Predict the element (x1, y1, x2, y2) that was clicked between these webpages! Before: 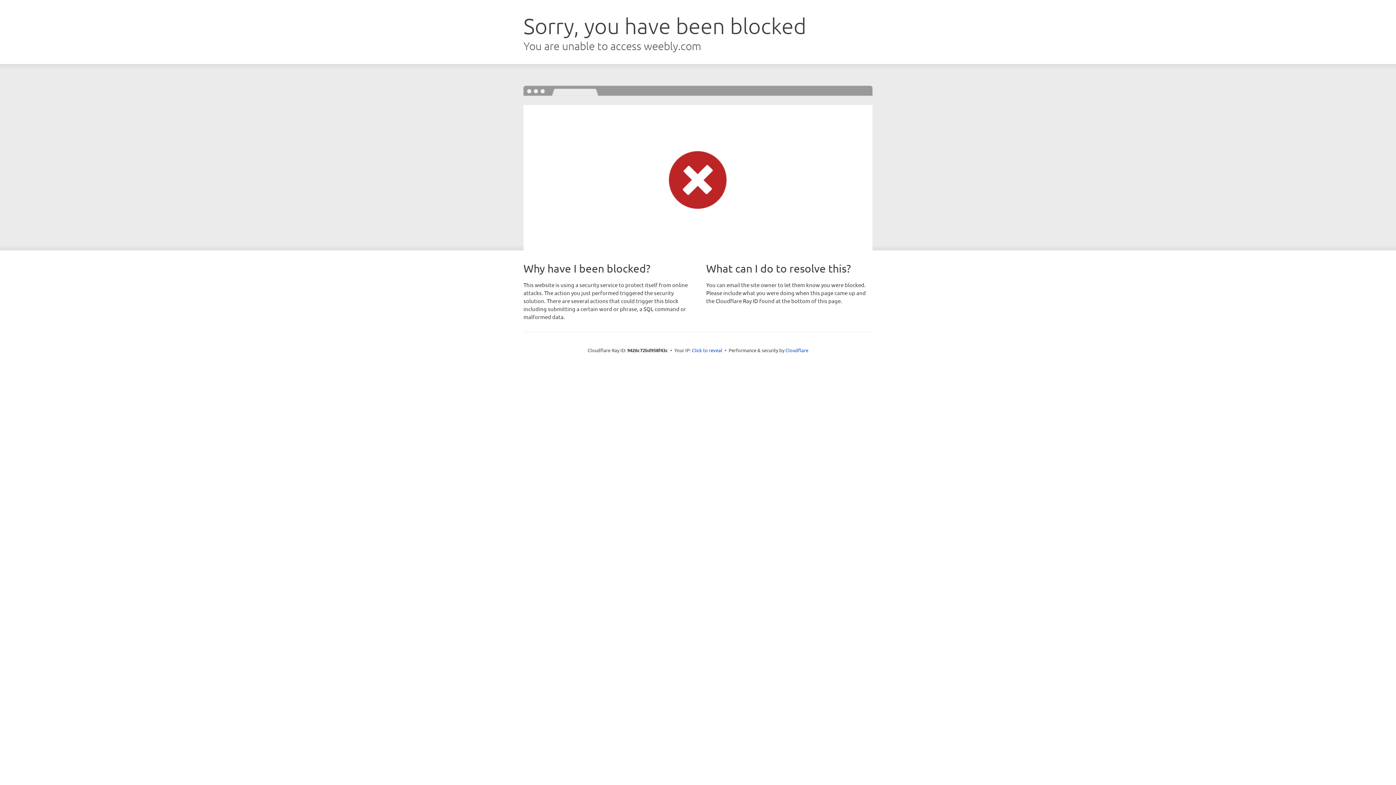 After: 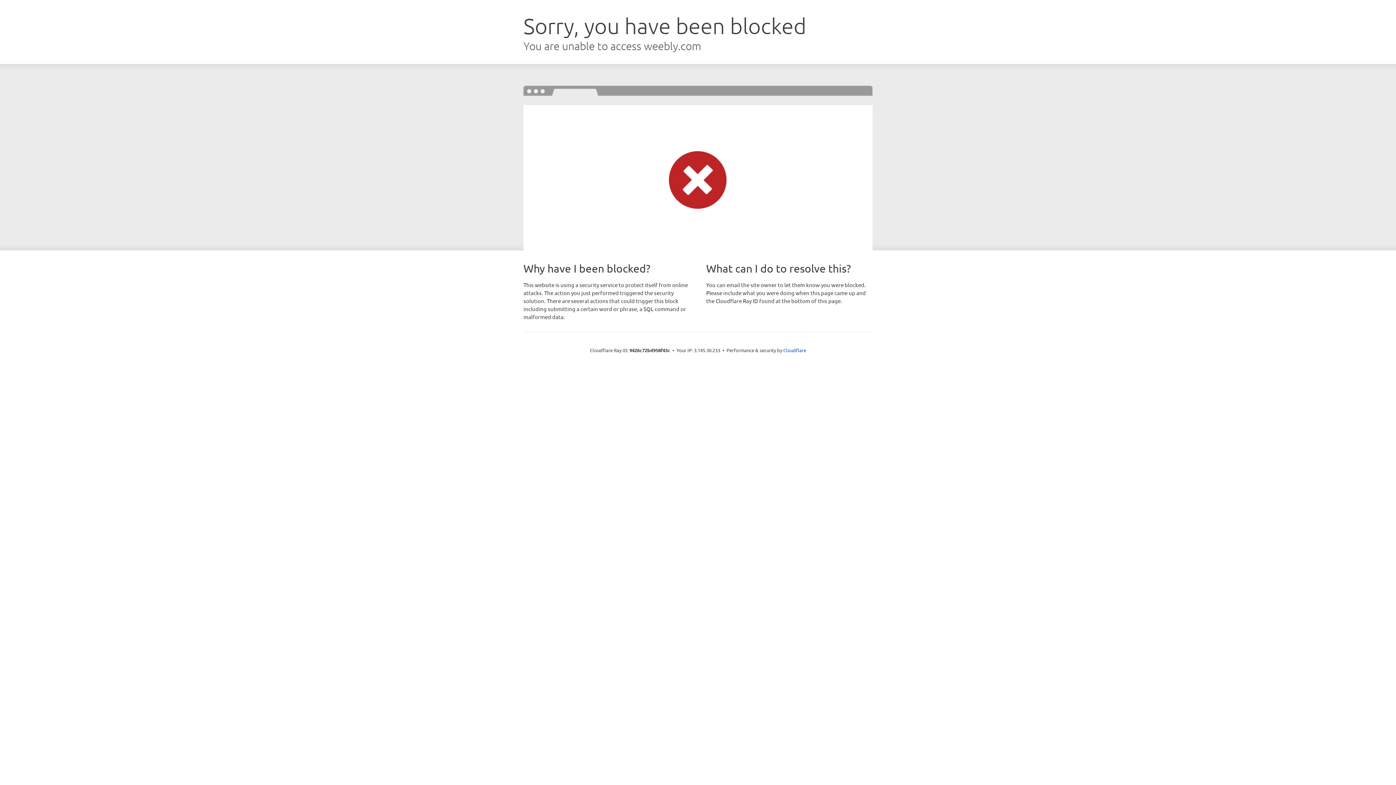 Action: label: Click to reveal bbox: (692, 346, 722, 353)